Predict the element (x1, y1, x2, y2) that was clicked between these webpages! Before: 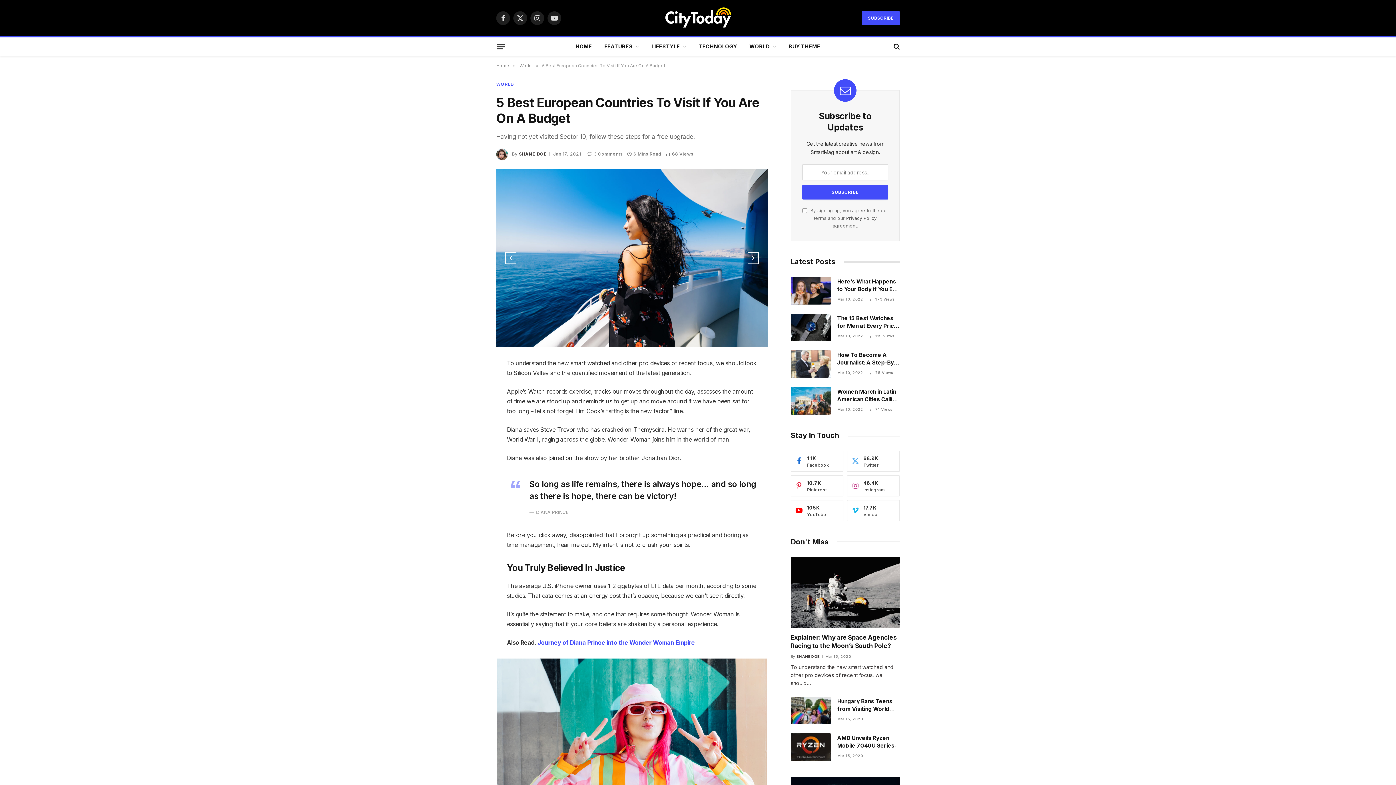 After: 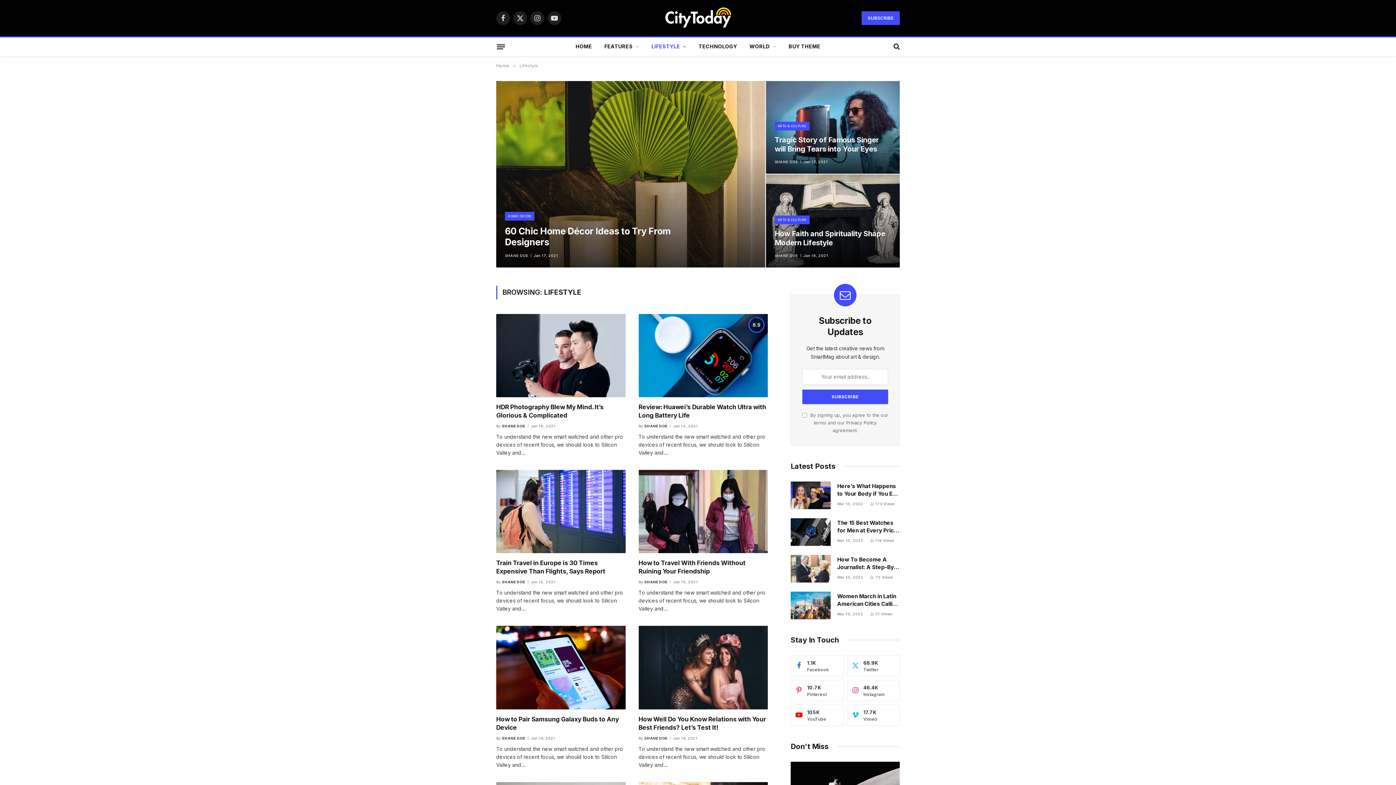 Action: label: LIFESTYLE bbox: (645, 37, 692, 55)